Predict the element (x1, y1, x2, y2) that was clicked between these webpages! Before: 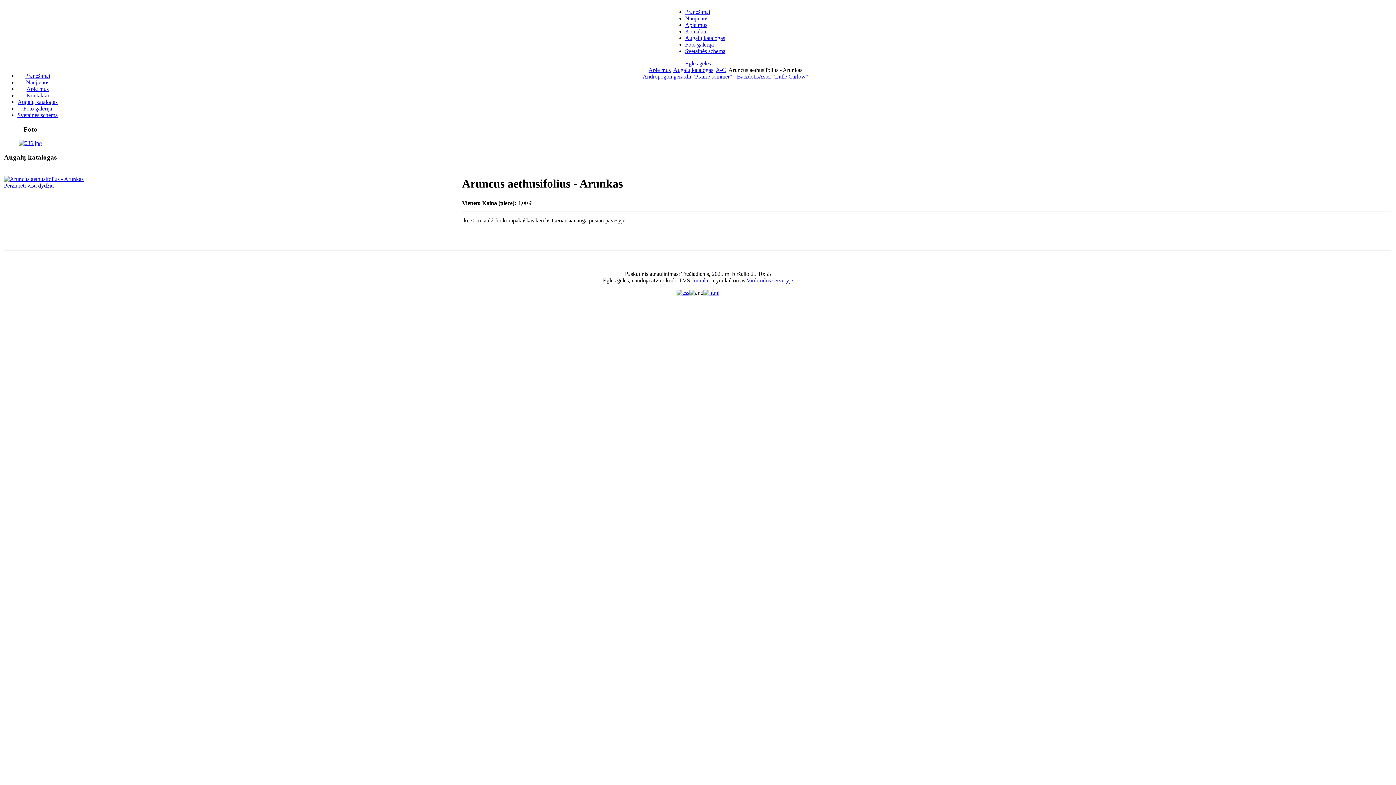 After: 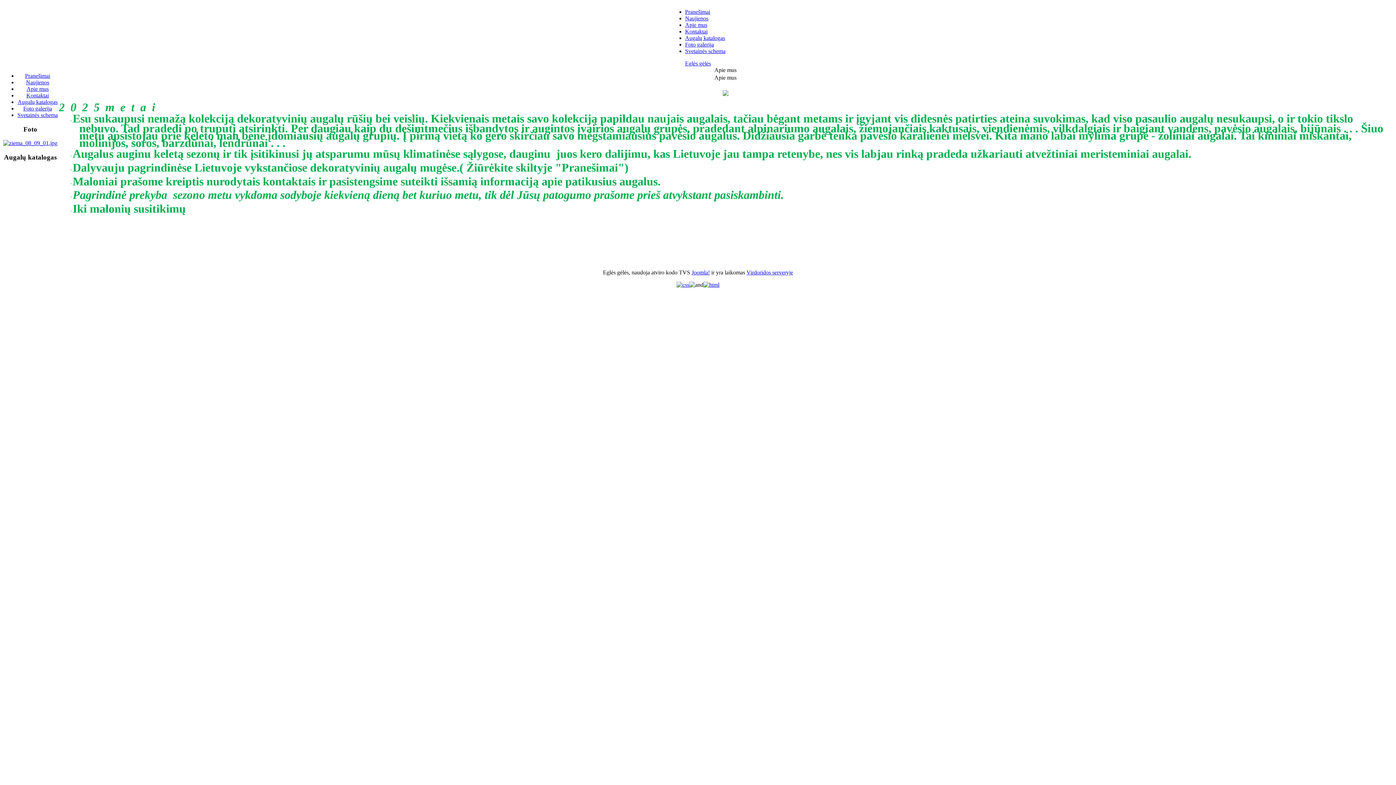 Action: bbox: (685, 60, 711, 66) label: Eglės gėlės